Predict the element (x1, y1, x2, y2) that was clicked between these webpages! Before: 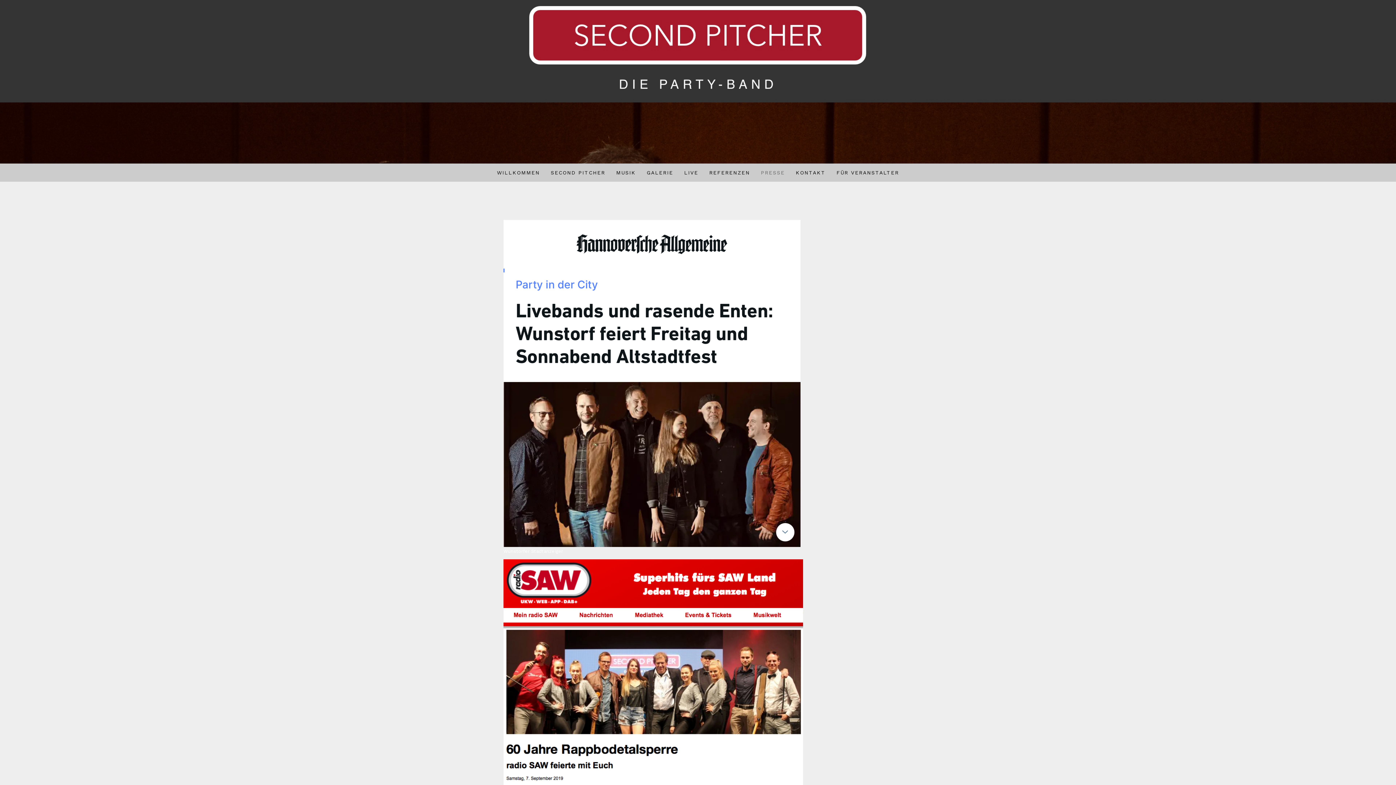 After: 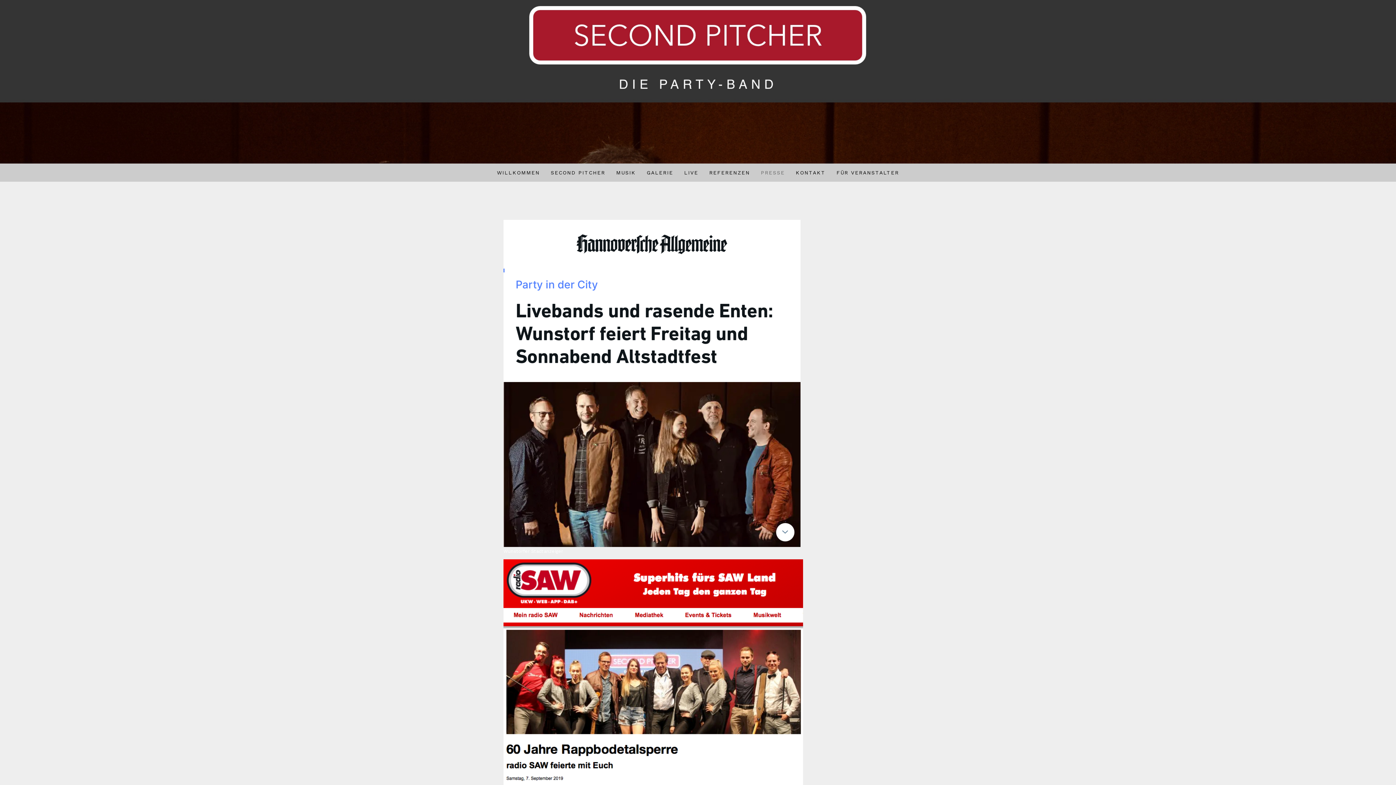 Action: label: PRESSE bbox: (755, 163, 790, 181)